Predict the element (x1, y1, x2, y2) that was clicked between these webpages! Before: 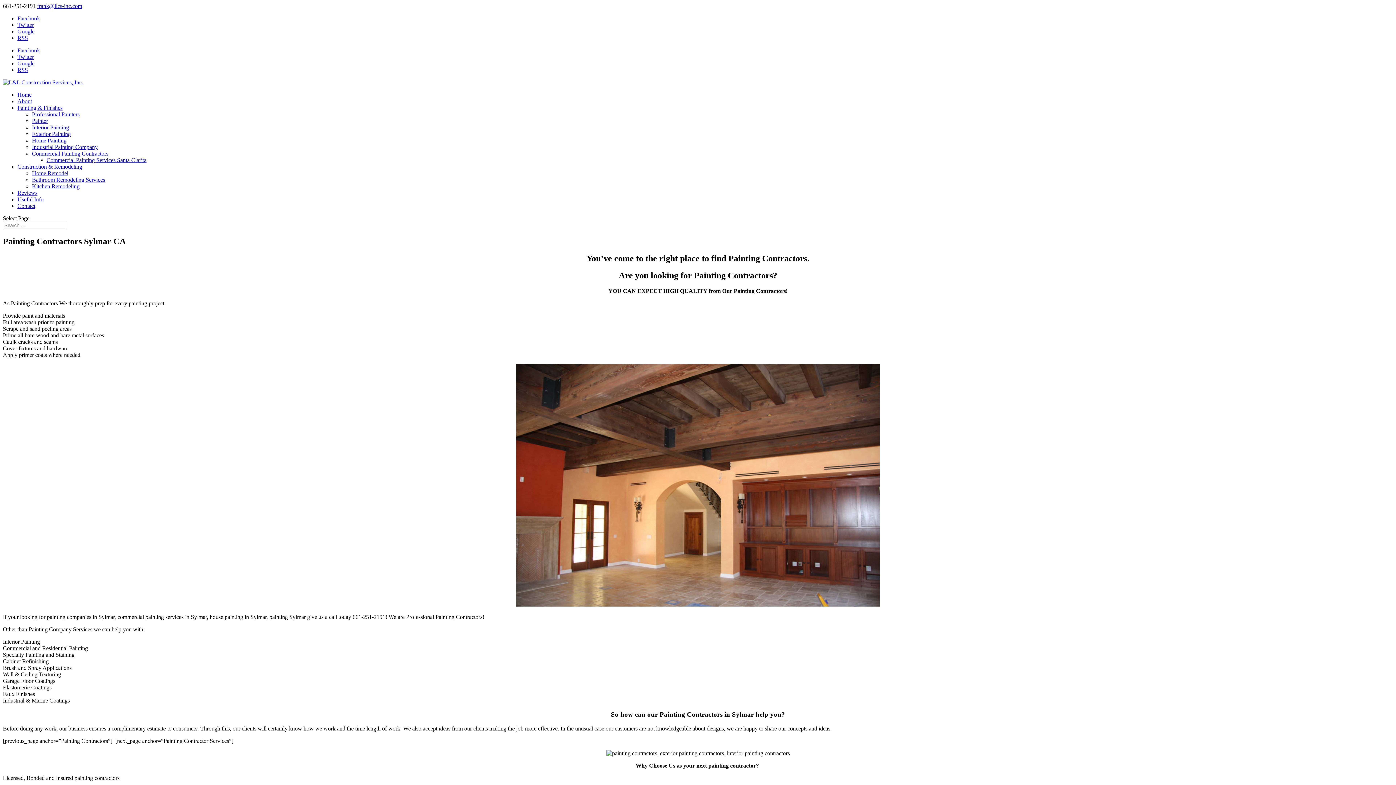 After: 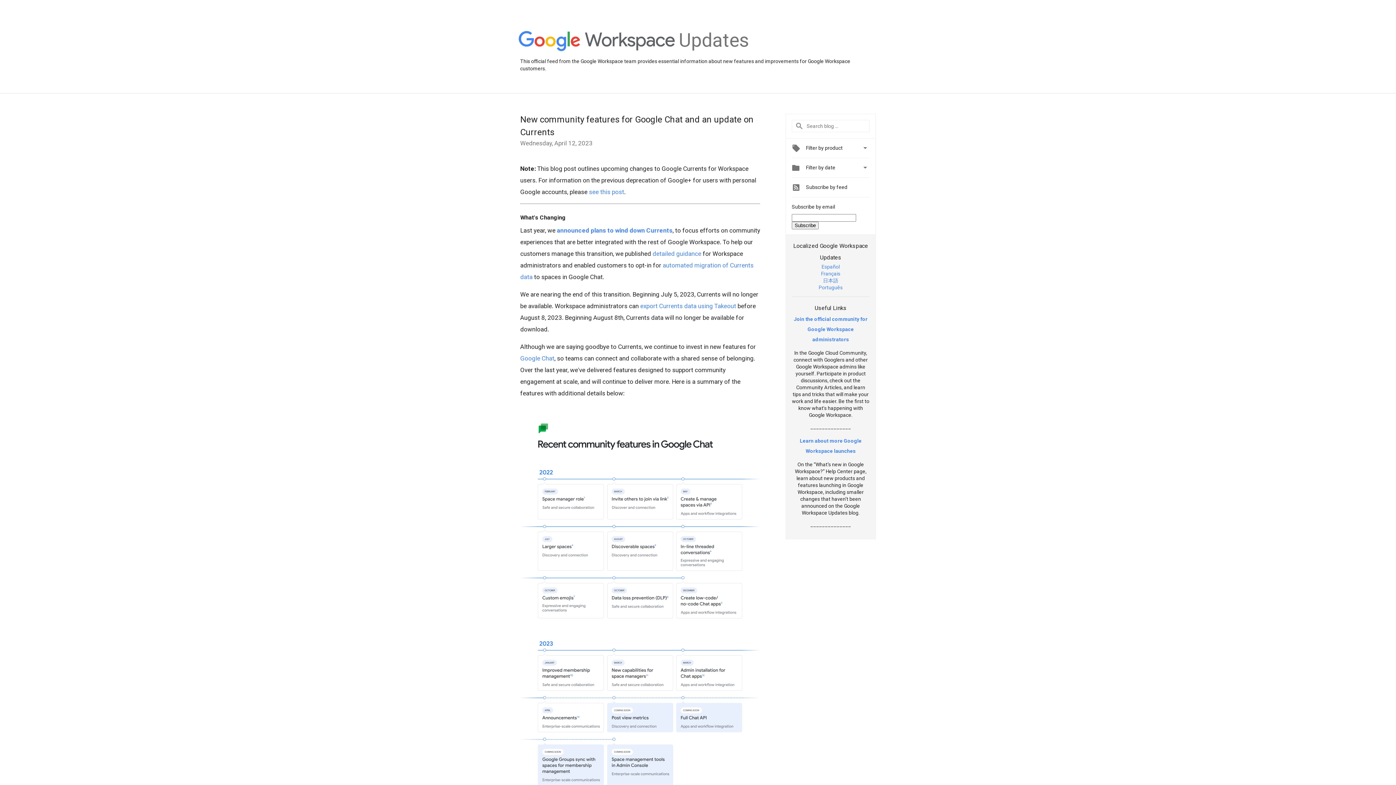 Action: bbox: (17, 28, 34, 34) label: Google